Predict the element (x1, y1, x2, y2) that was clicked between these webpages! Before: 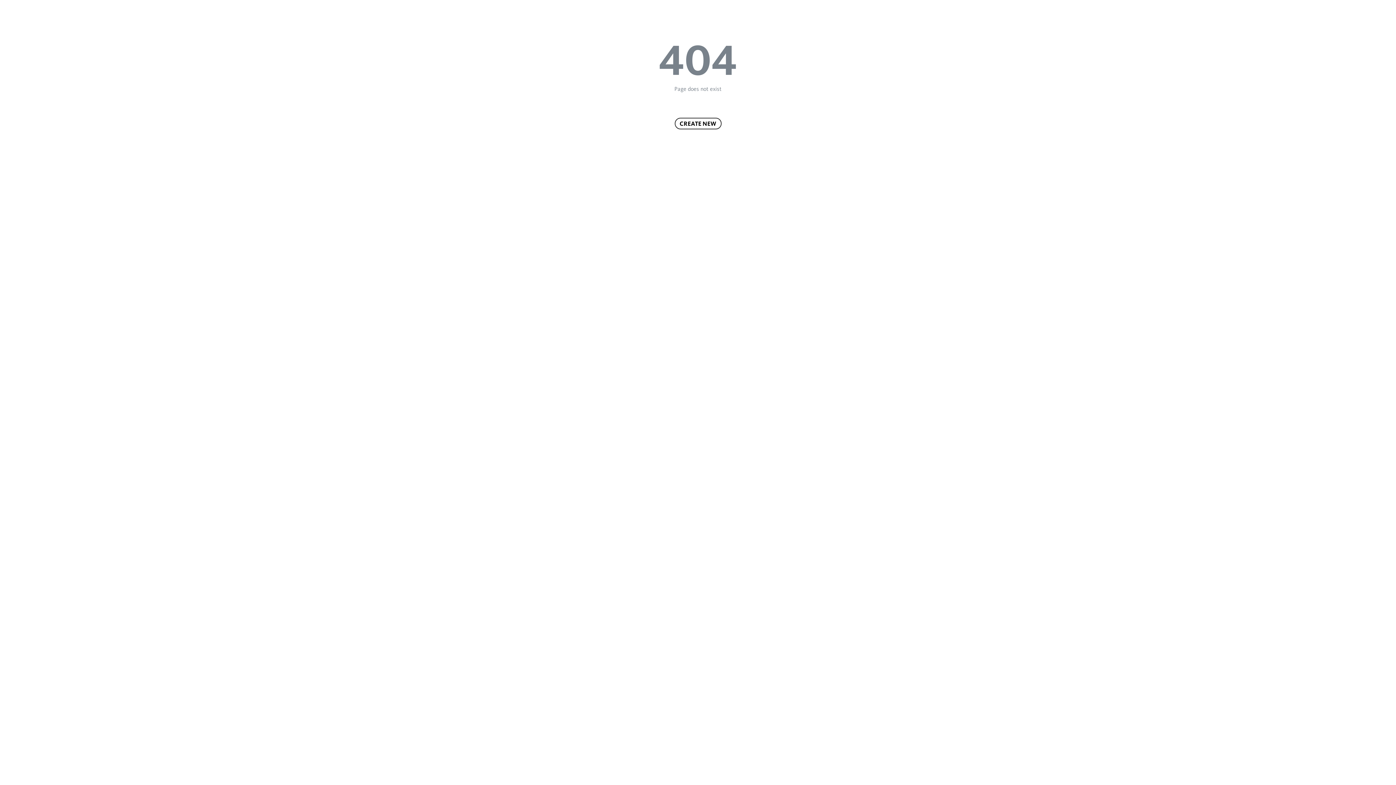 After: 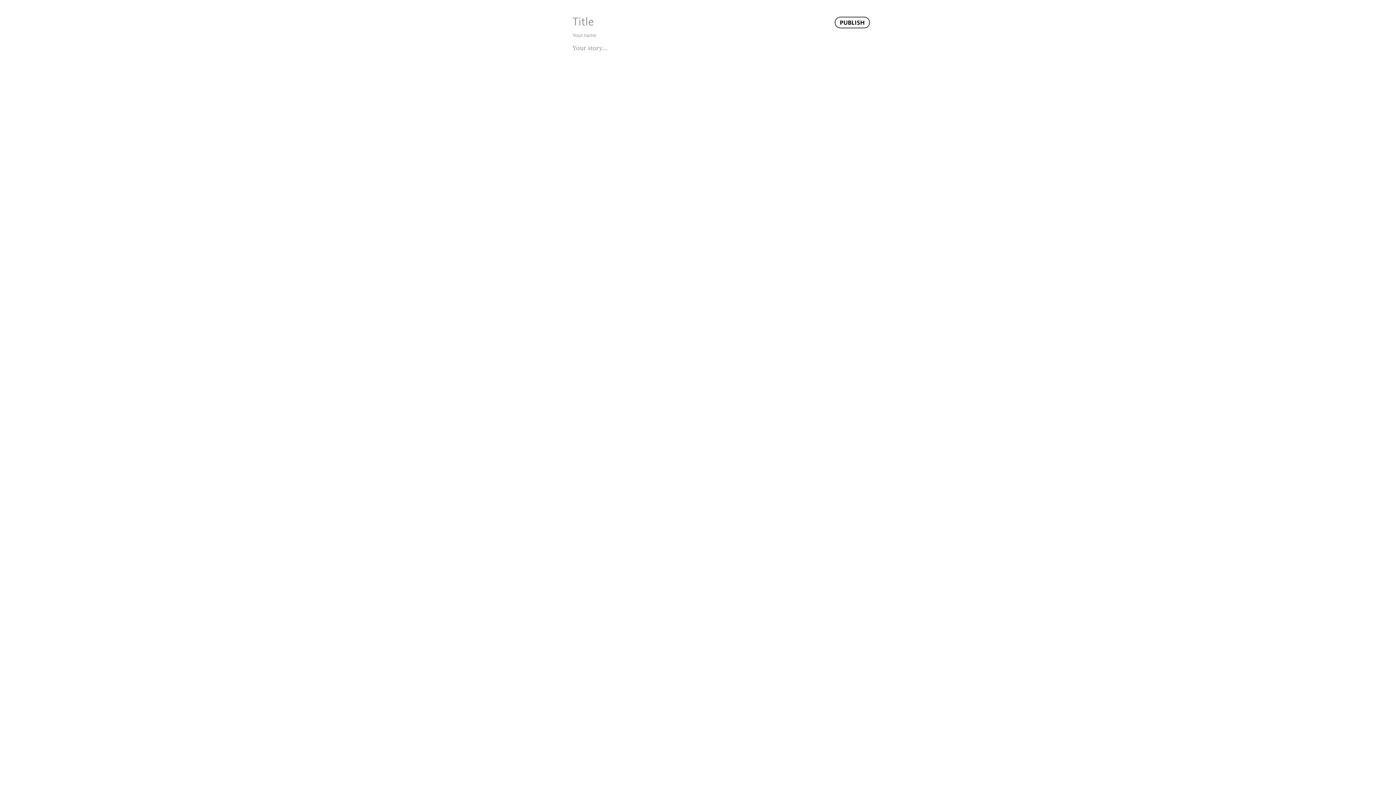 Action: label: CREATE NEW bbox: (674, 117, 721, 129)